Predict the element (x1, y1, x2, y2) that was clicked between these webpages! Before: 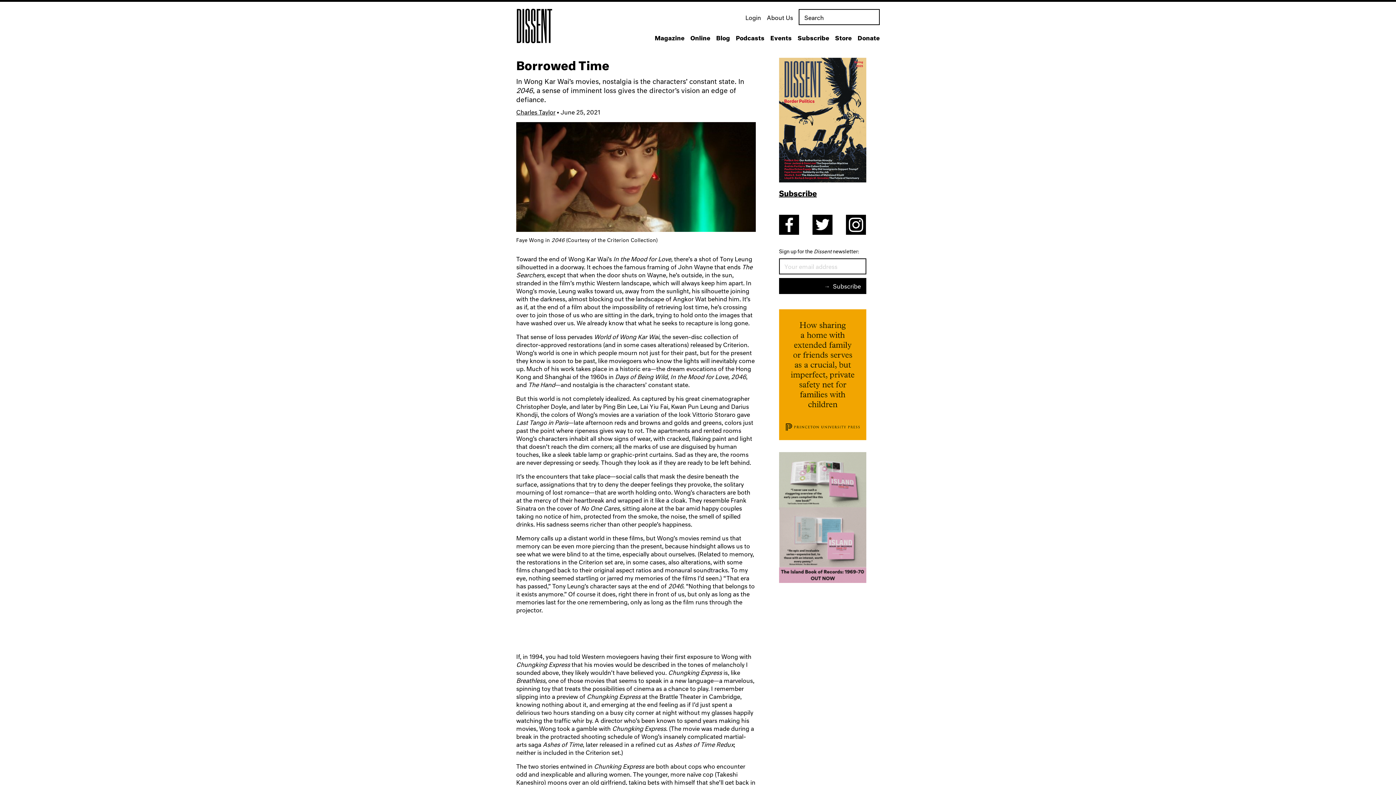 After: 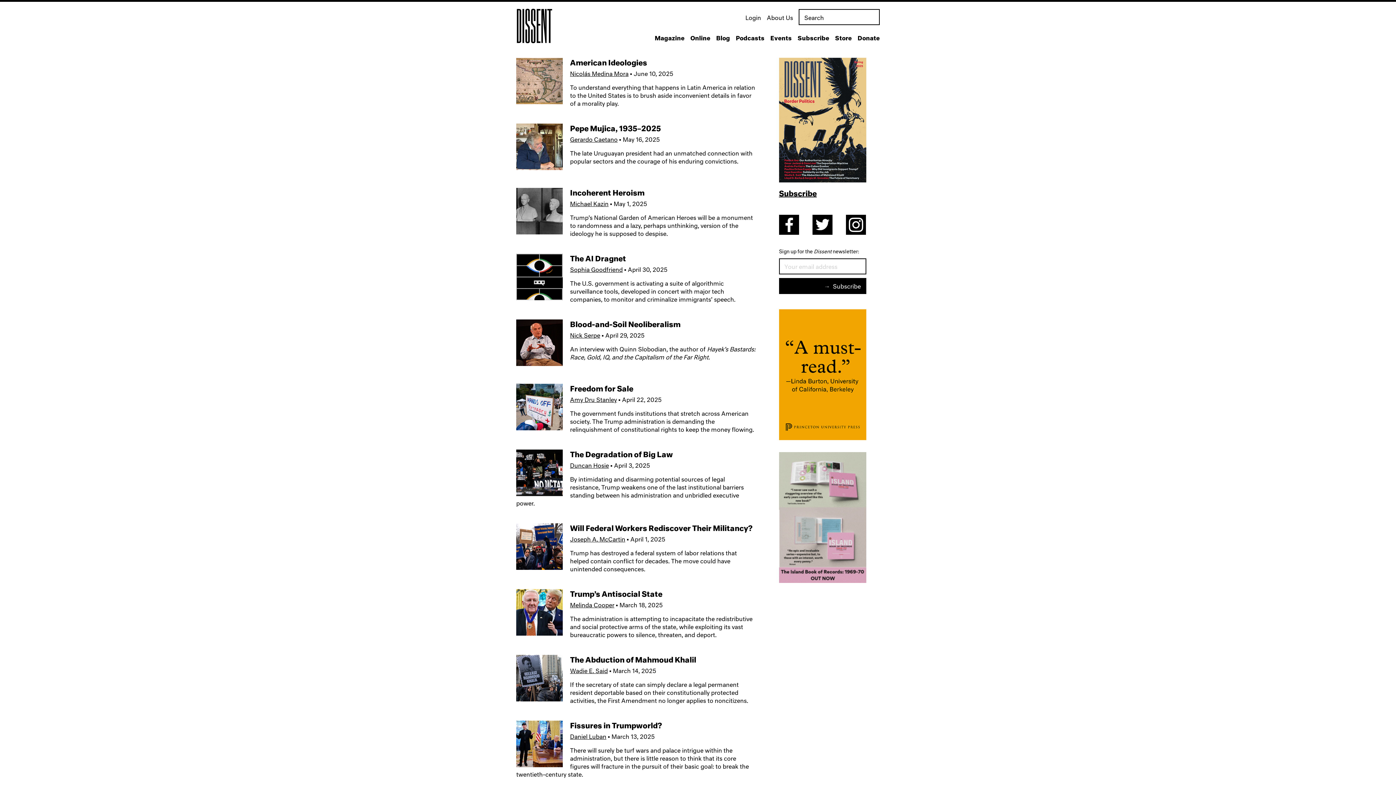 Action: label: Online bbox: (690, 28, 710, 48)